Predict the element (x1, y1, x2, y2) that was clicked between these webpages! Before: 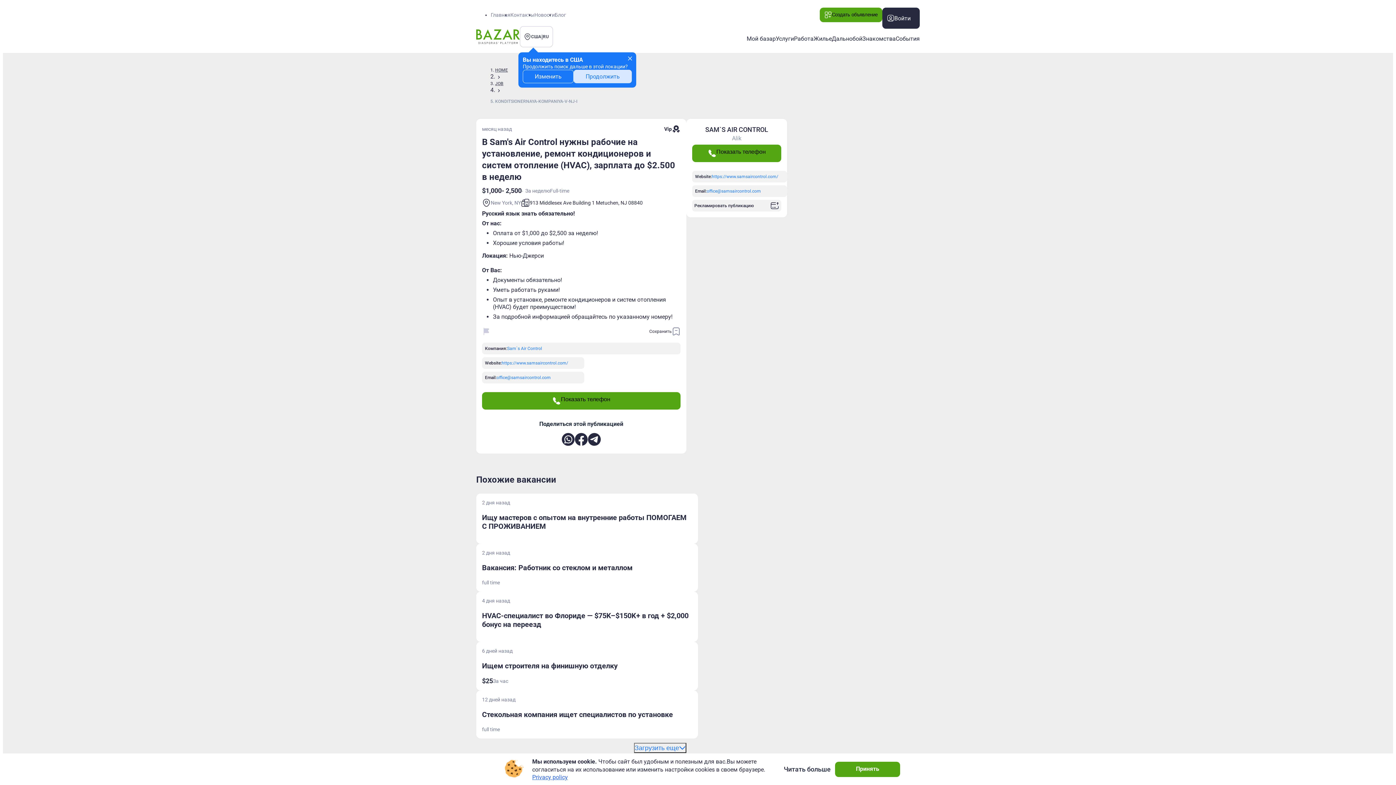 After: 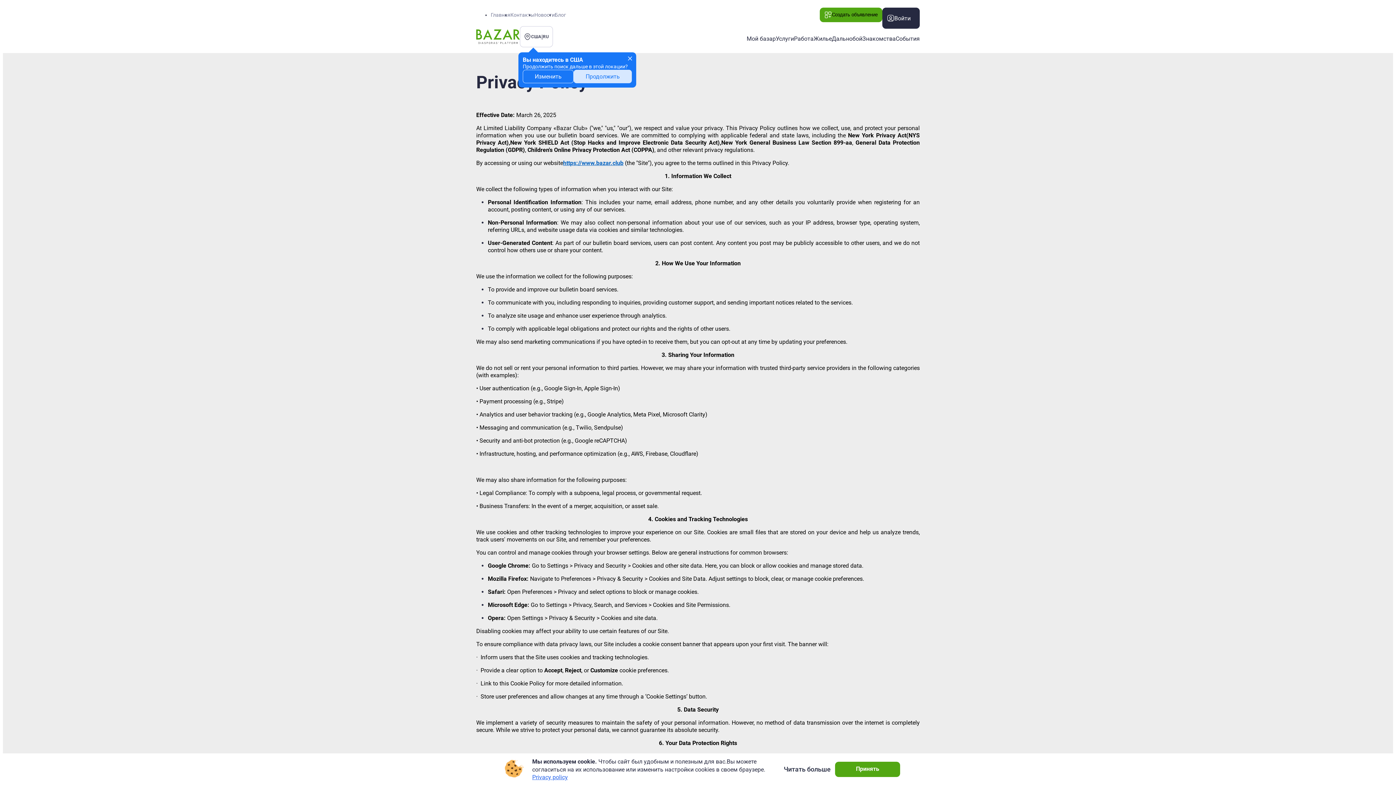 Action: bbox: (532, 774, 568, 781) label: Privacy policy